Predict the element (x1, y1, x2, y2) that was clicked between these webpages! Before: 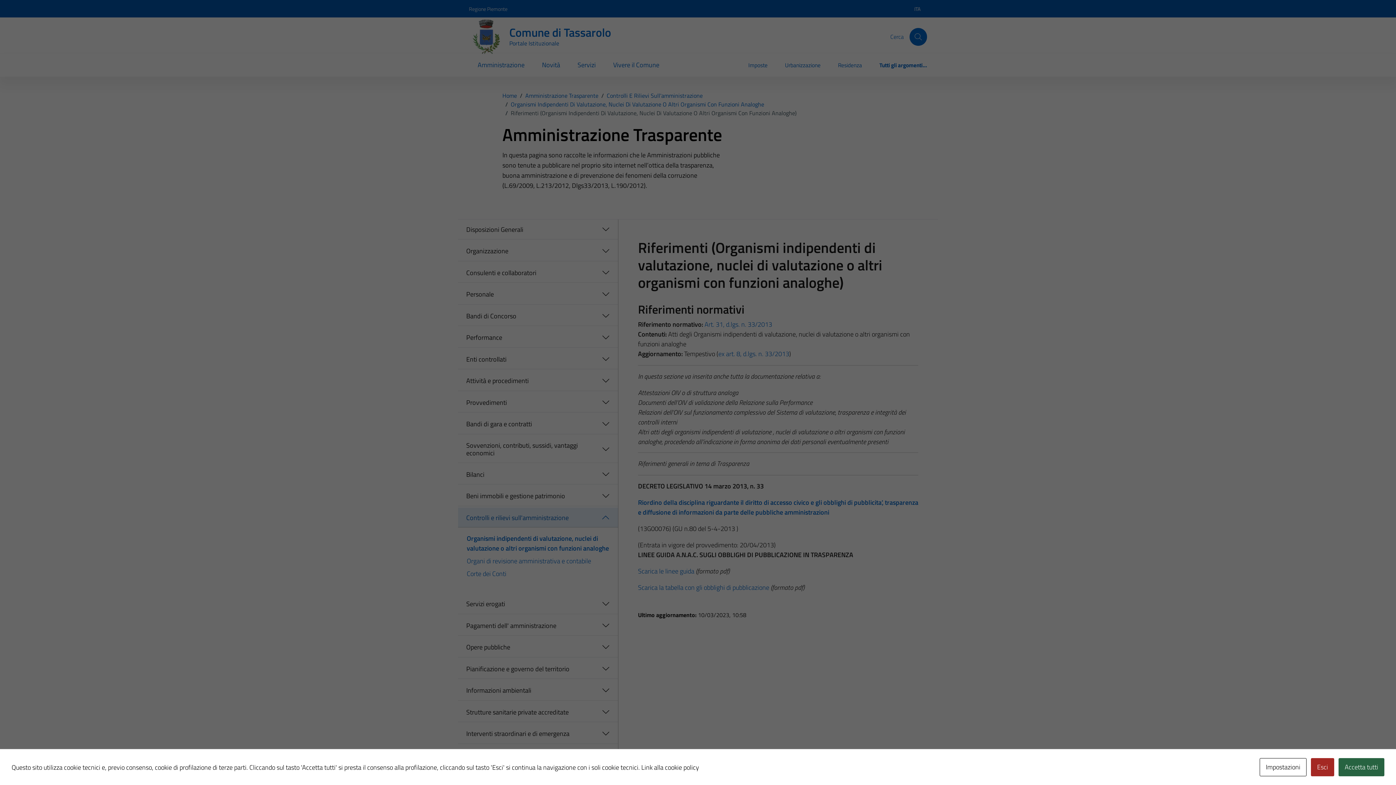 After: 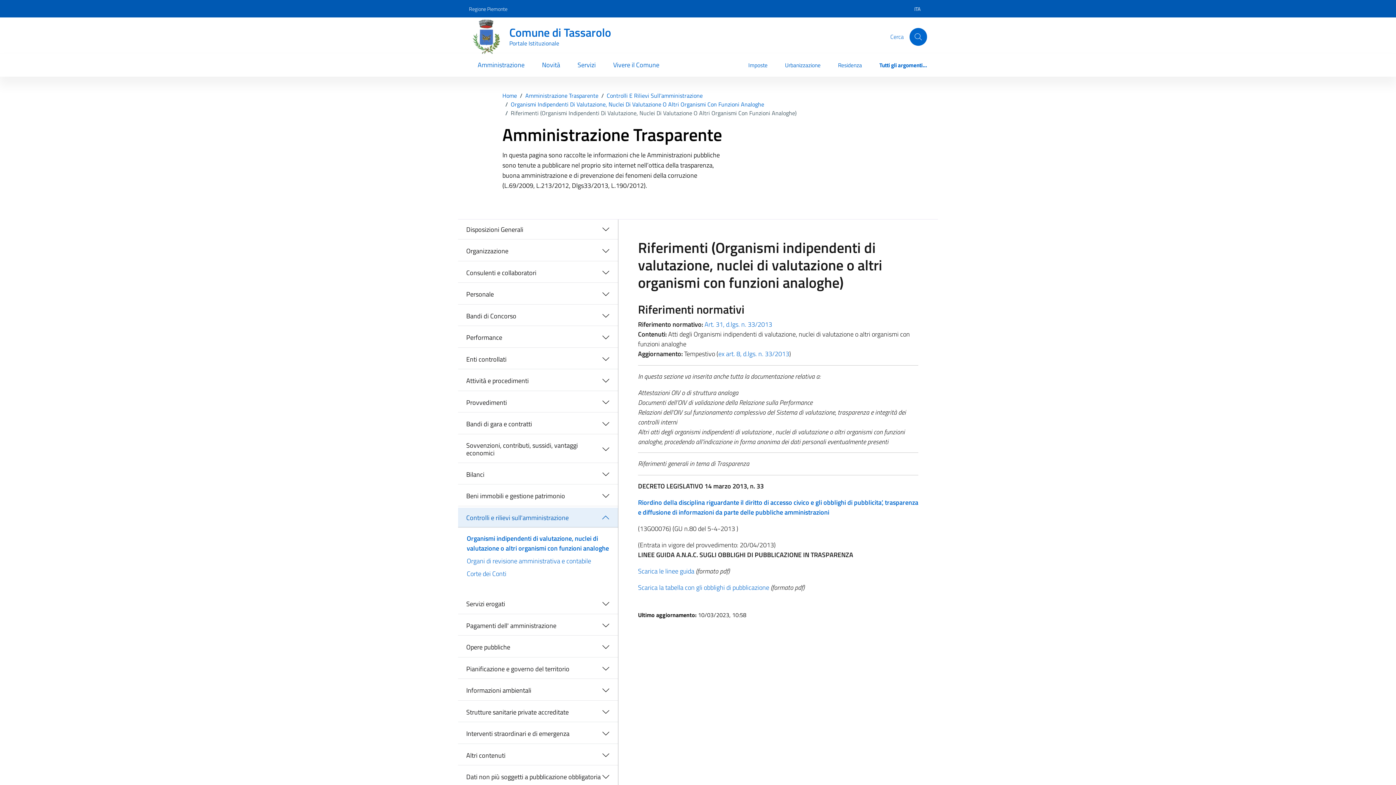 Action: label: Accetta tutti bbox: (1338, 758, 1384, 776)